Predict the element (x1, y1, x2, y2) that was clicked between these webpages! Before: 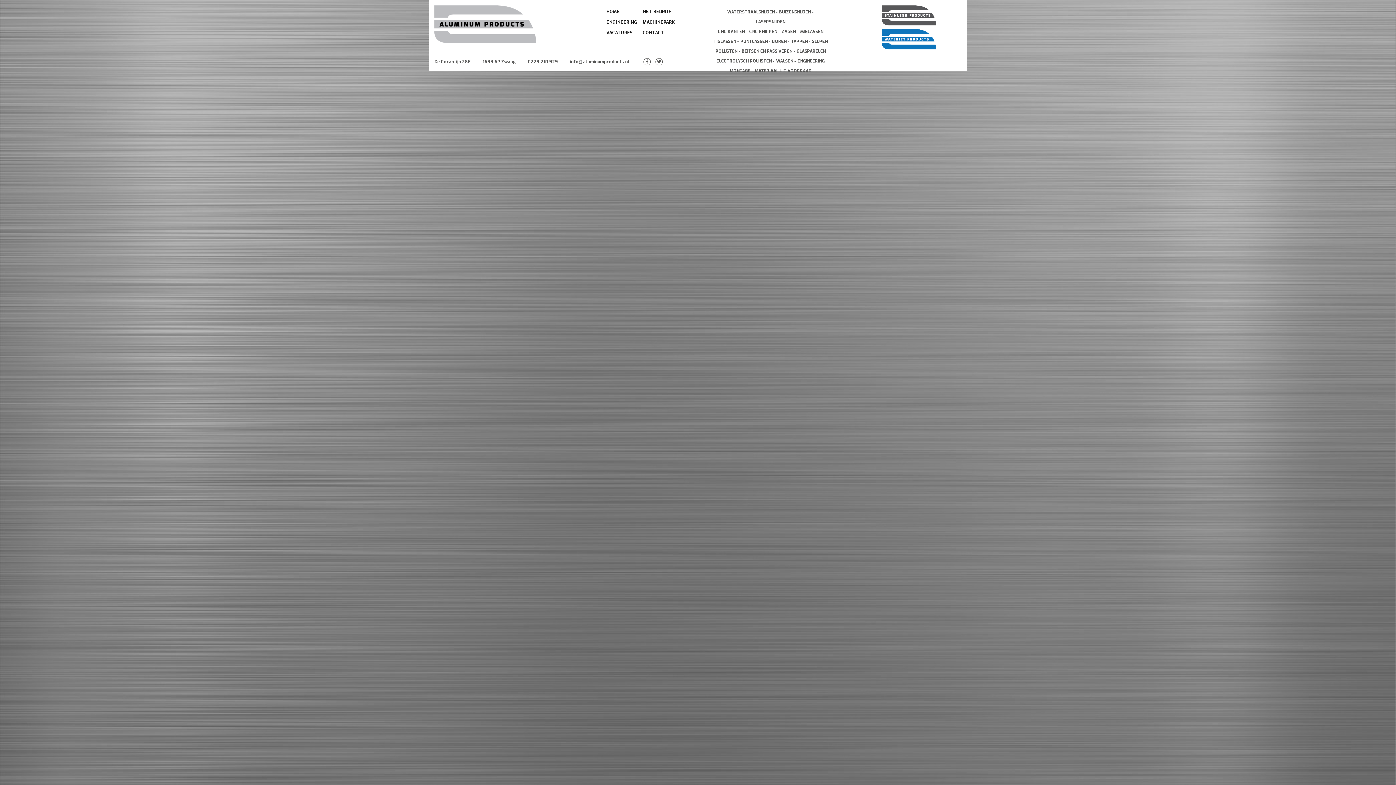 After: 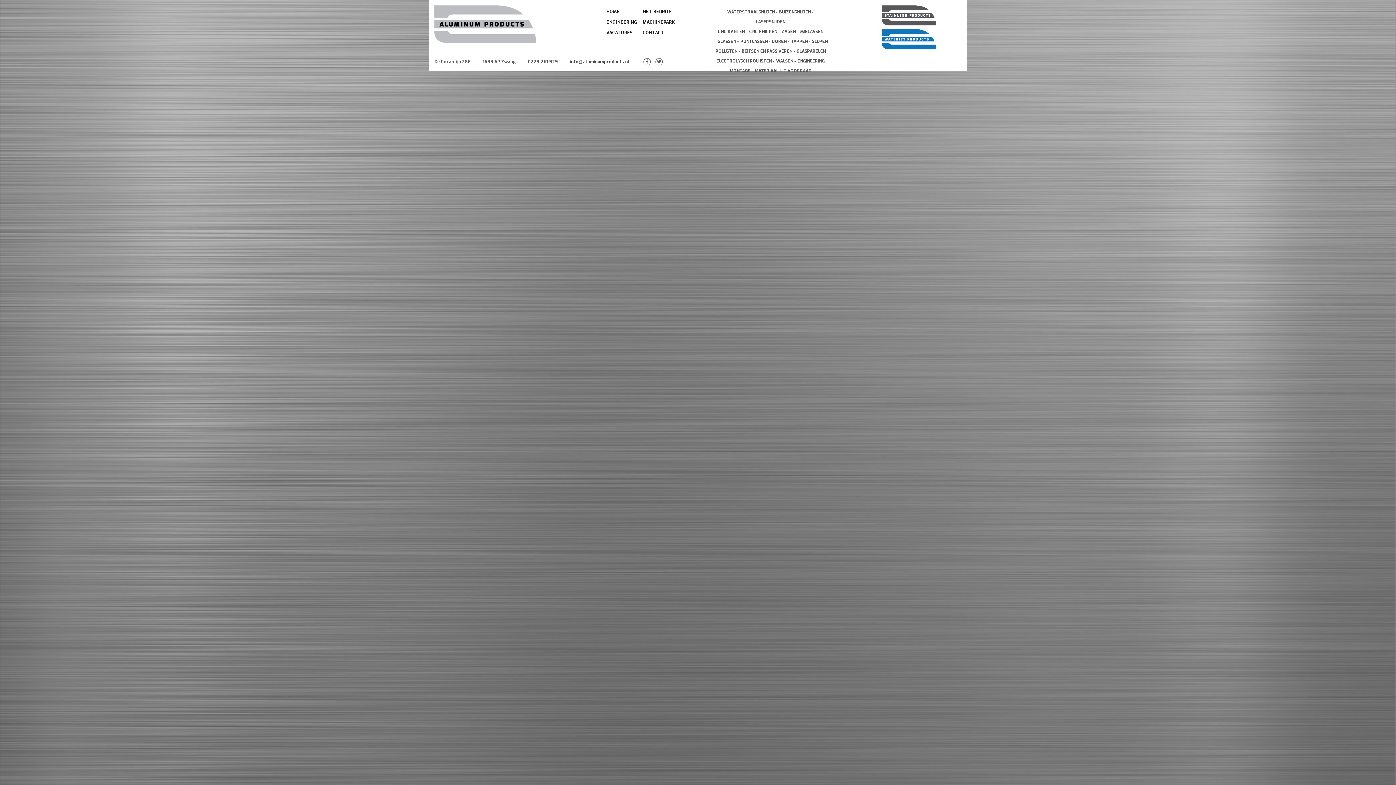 Action: label: info@aluminumproducts.nl bbox: (570, 58, 629, 64)